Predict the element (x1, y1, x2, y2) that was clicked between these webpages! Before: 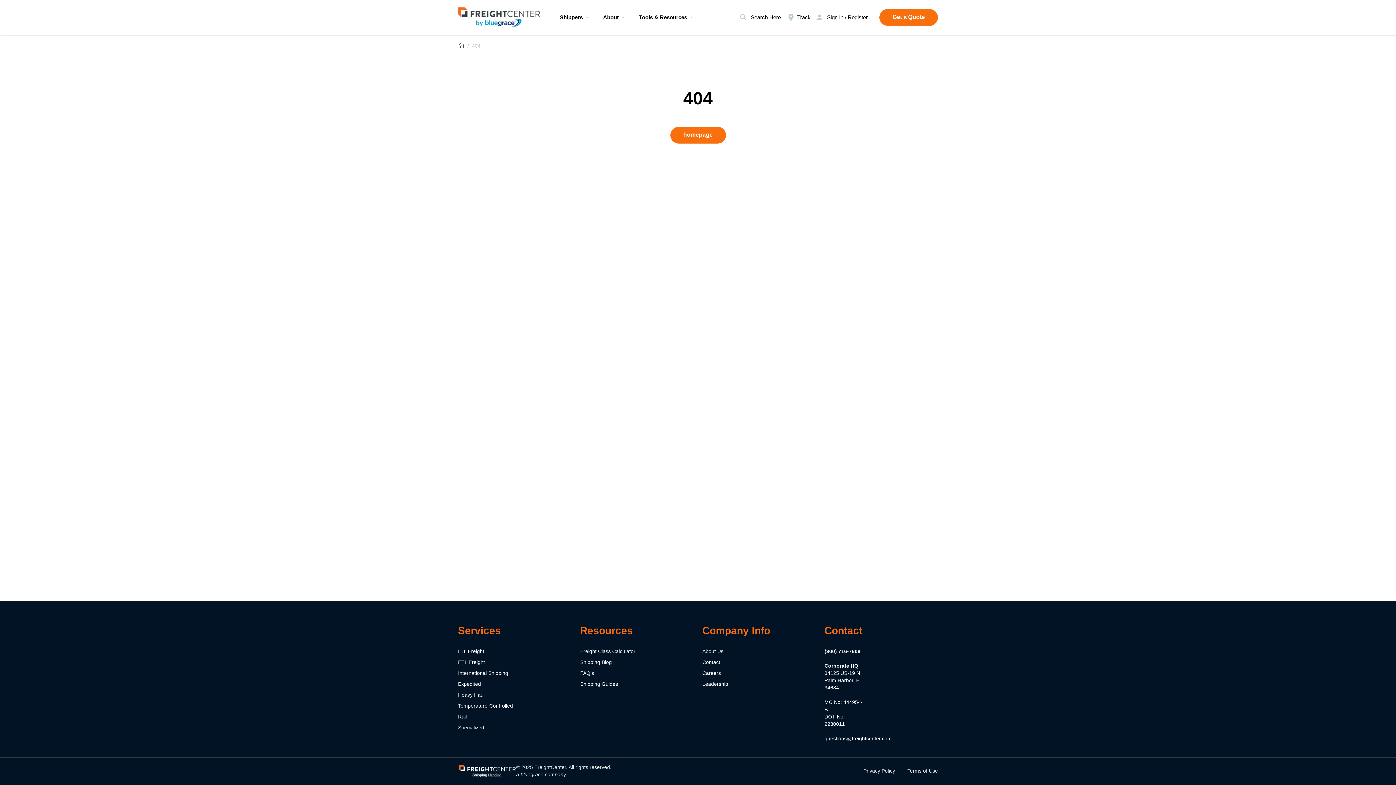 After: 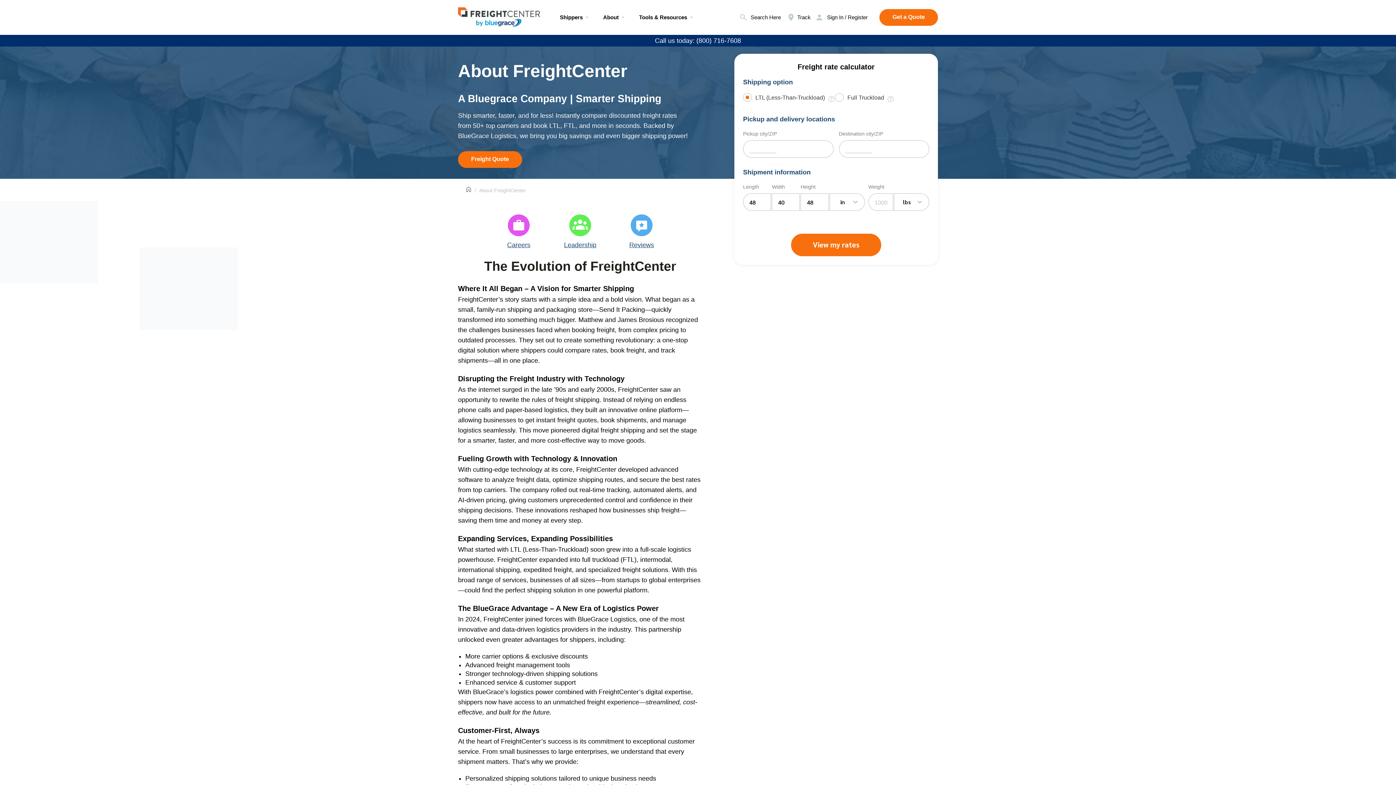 Action: label: About Us bbox: (702, 648, 723, 654)